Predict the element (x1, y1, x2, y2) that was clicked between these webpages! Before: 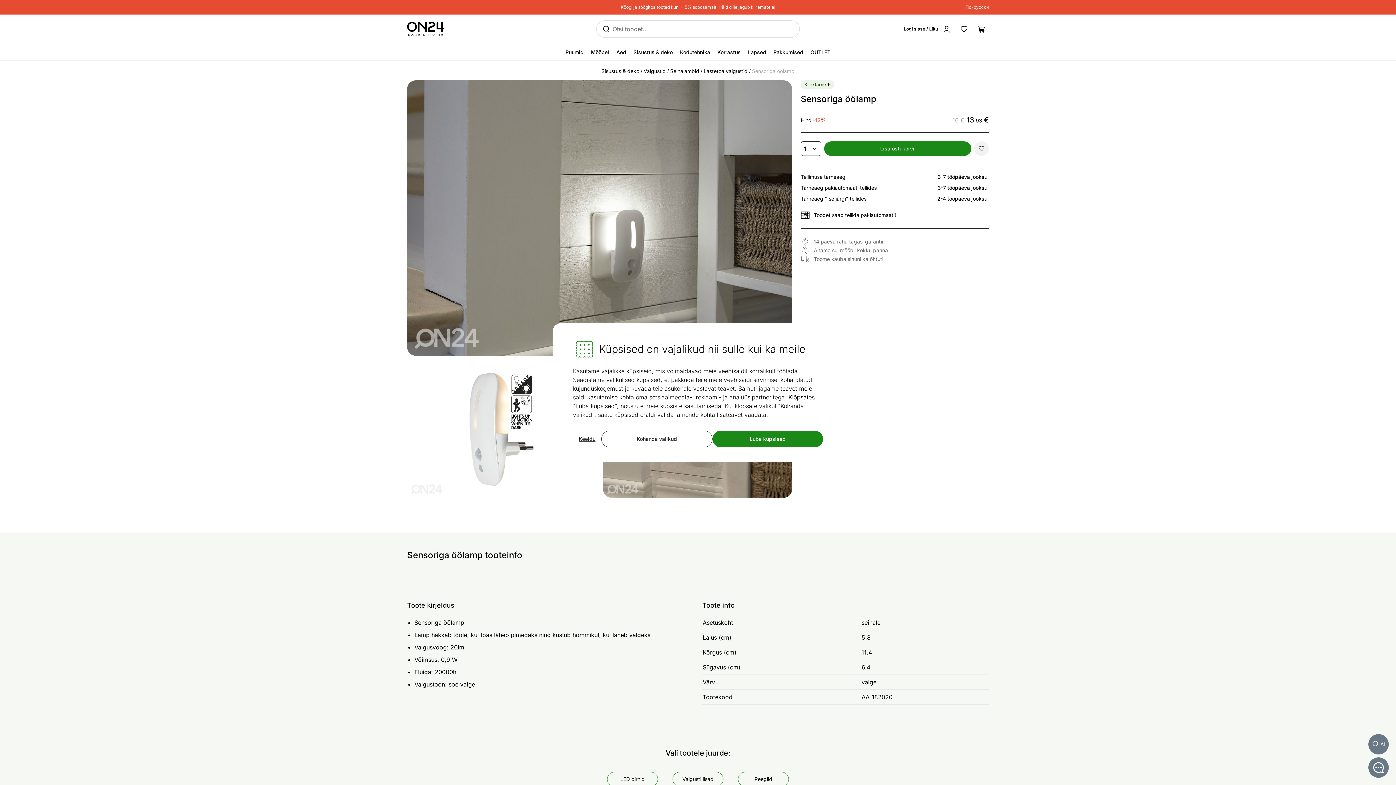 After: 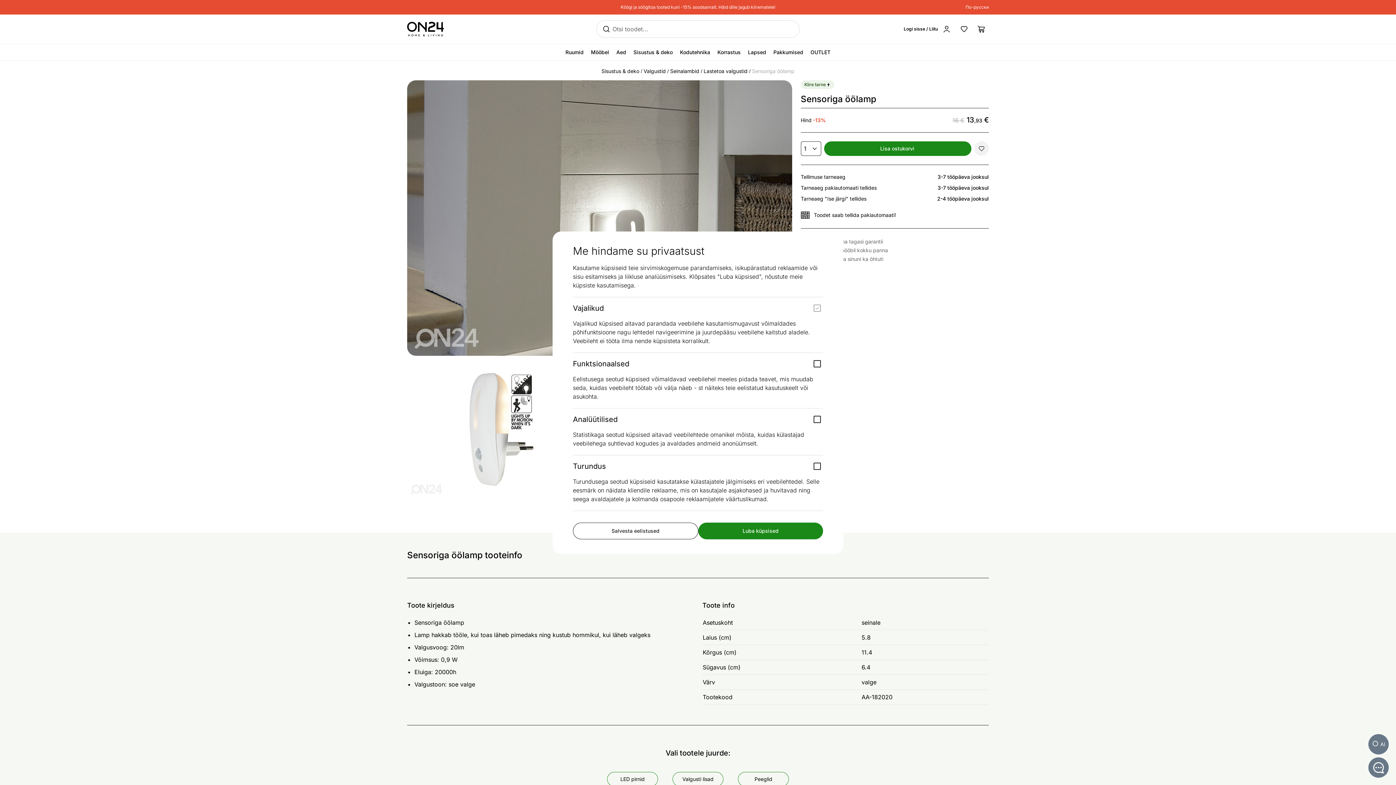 Action: label: Kohanda valikud bbox: (601, 430, 712, 447)